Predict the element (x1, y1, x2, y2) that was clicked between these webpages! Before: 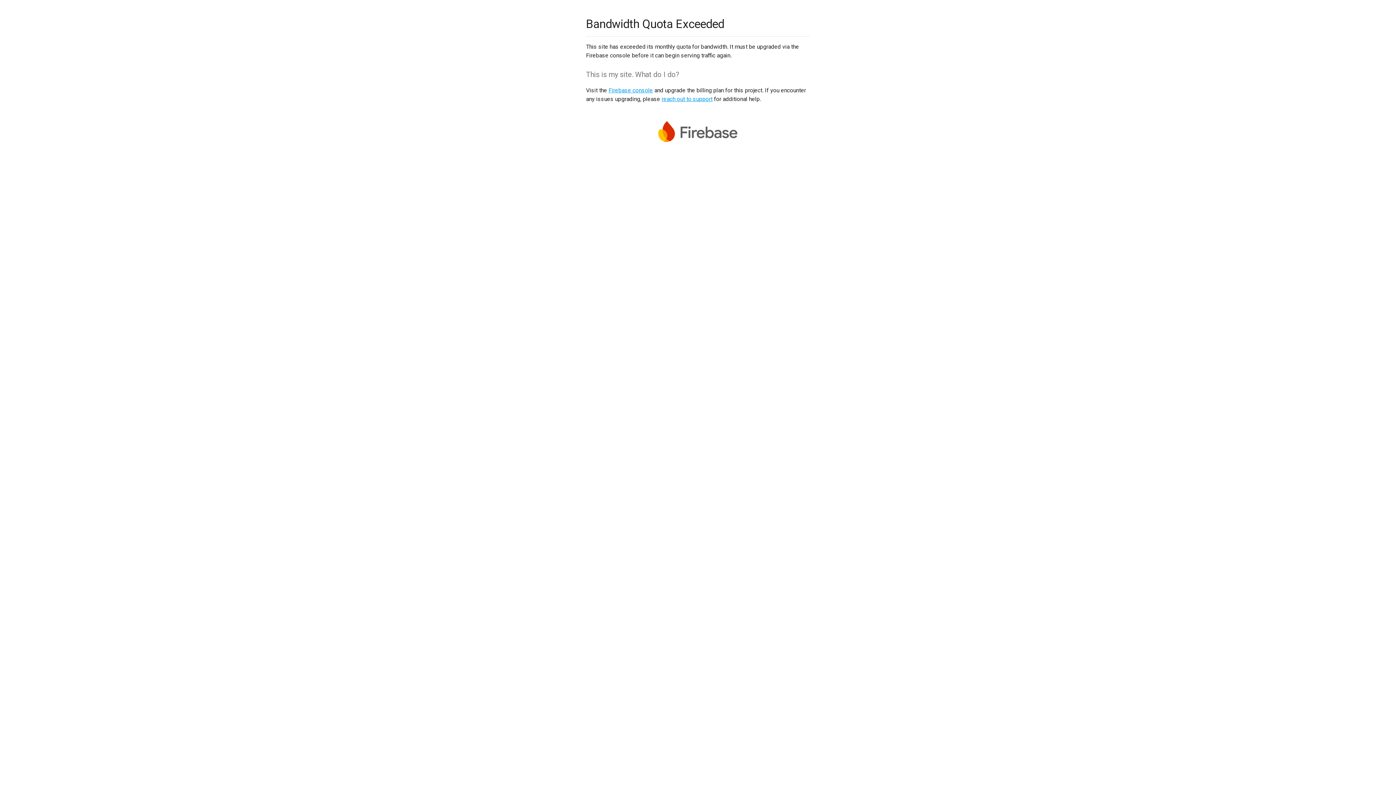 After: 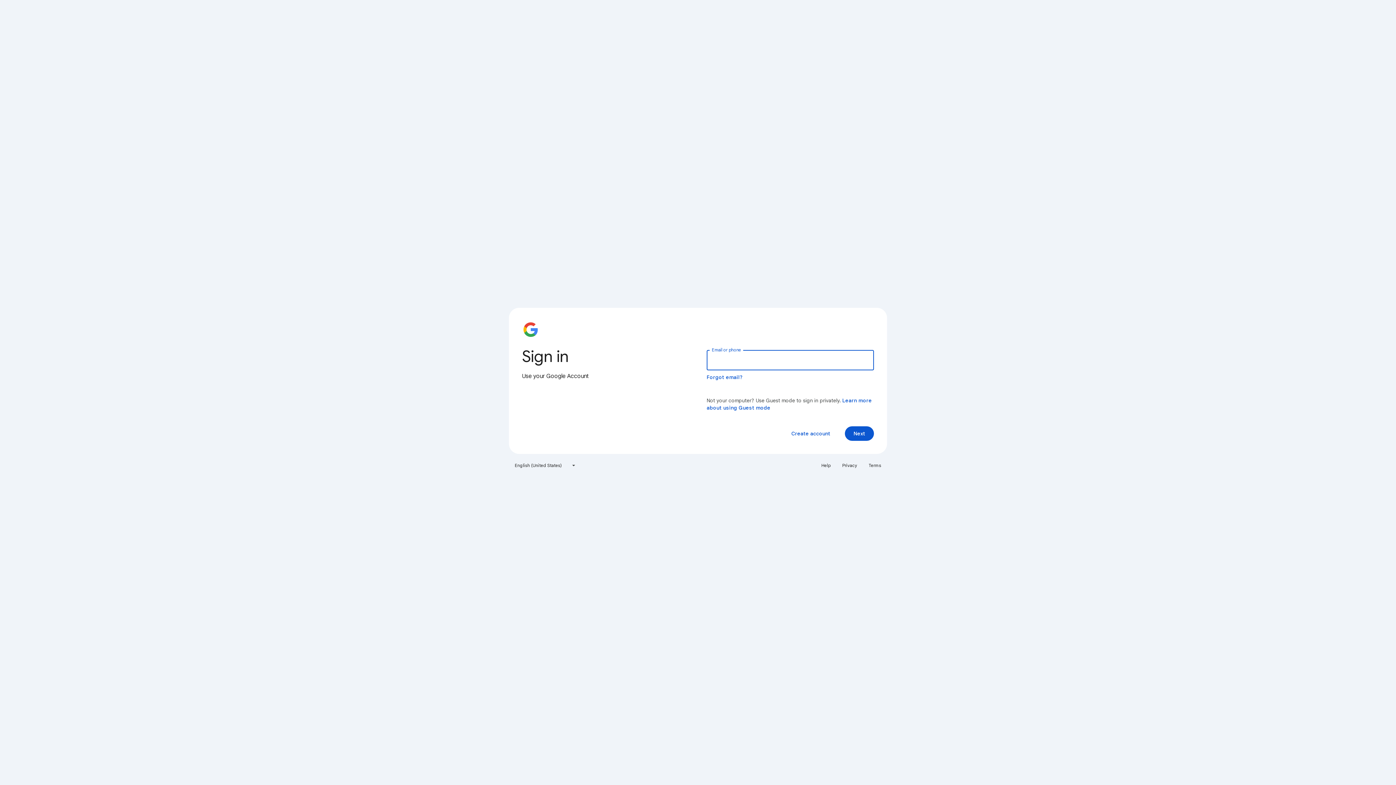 Action: label: Firebase console bbox: (608, 86, 653, 93)